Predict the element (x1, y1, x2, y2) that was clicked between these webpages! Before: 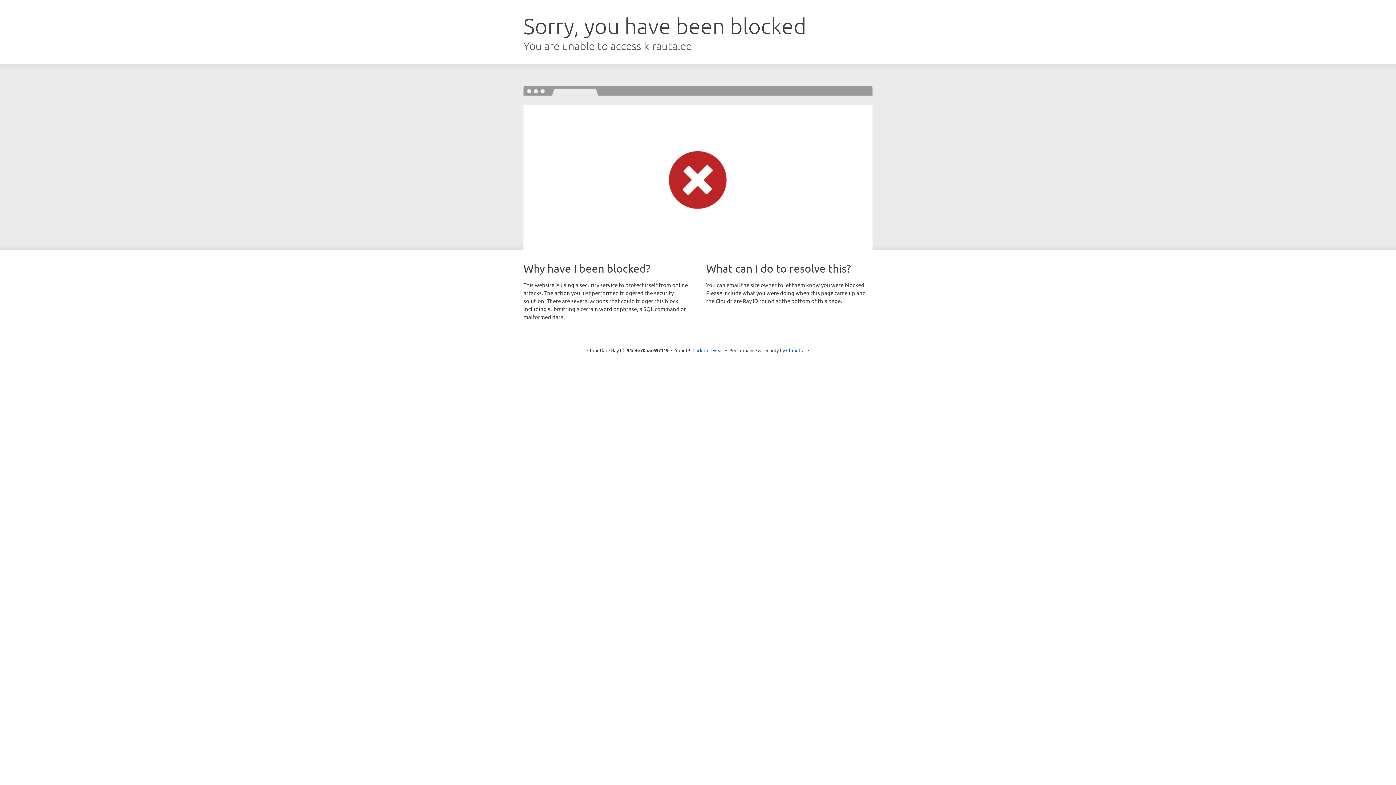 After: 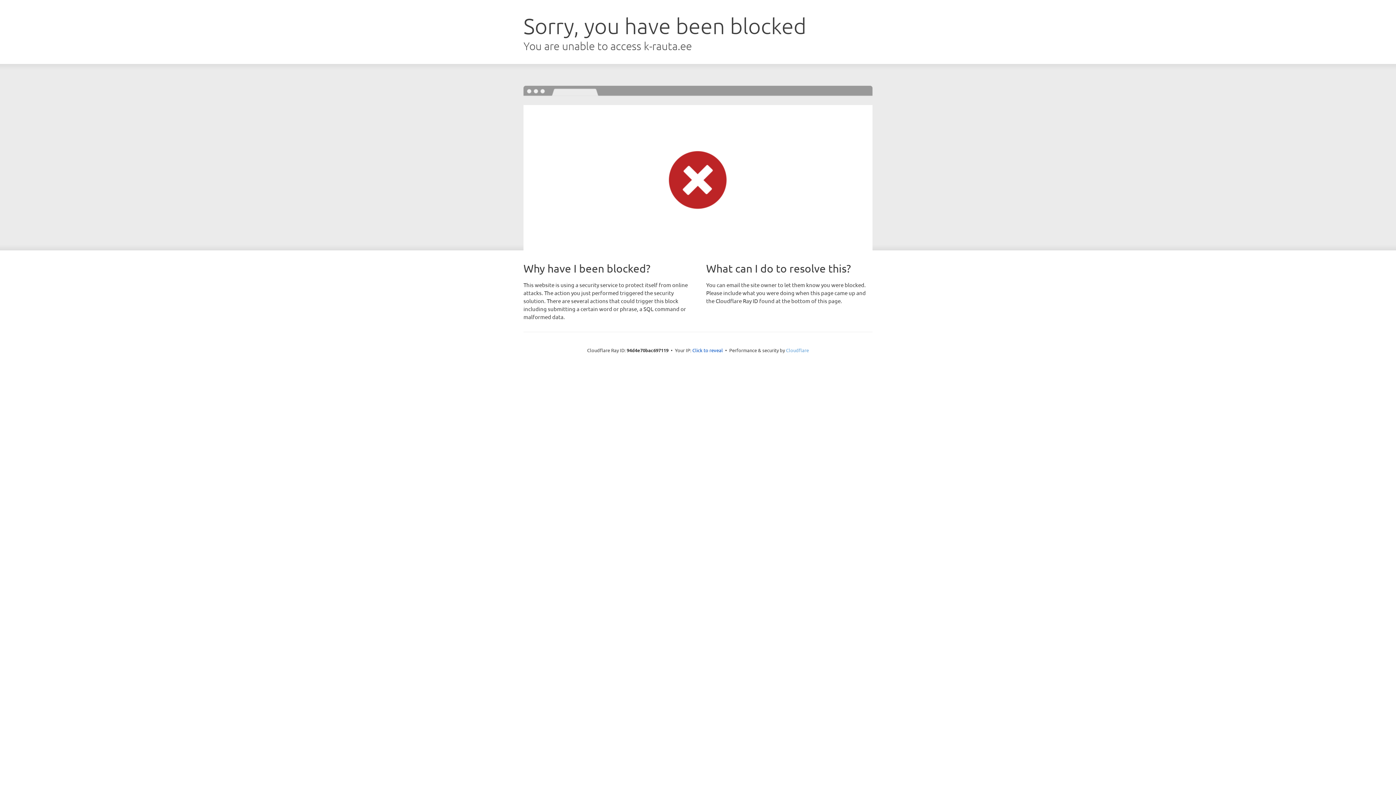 Action: label: Cloudflare bbox: (786, 347, 809, 353)